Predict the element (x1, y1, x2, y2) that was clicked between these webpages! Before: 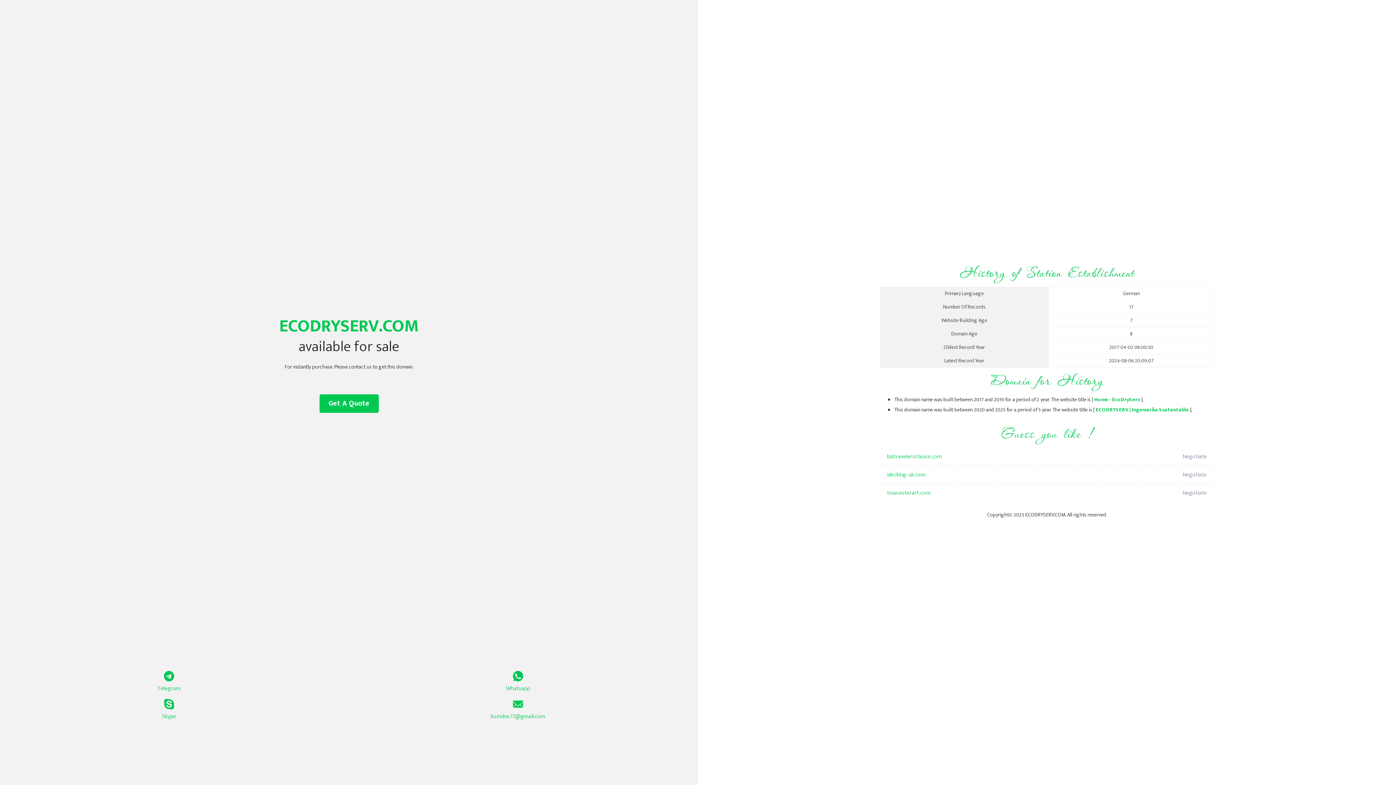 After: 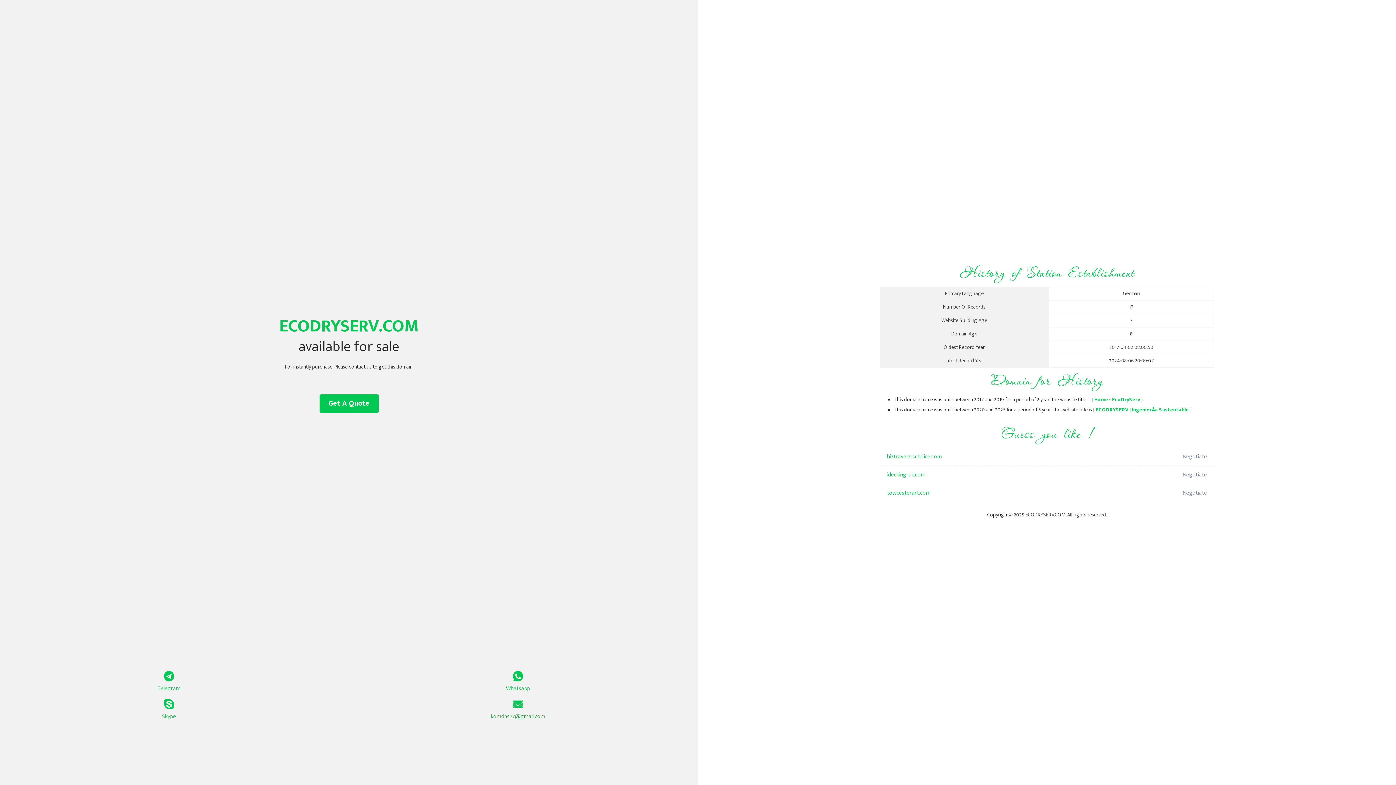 Action: bbox: (349, 699, 687, 721) label: komdns77@gmail.com